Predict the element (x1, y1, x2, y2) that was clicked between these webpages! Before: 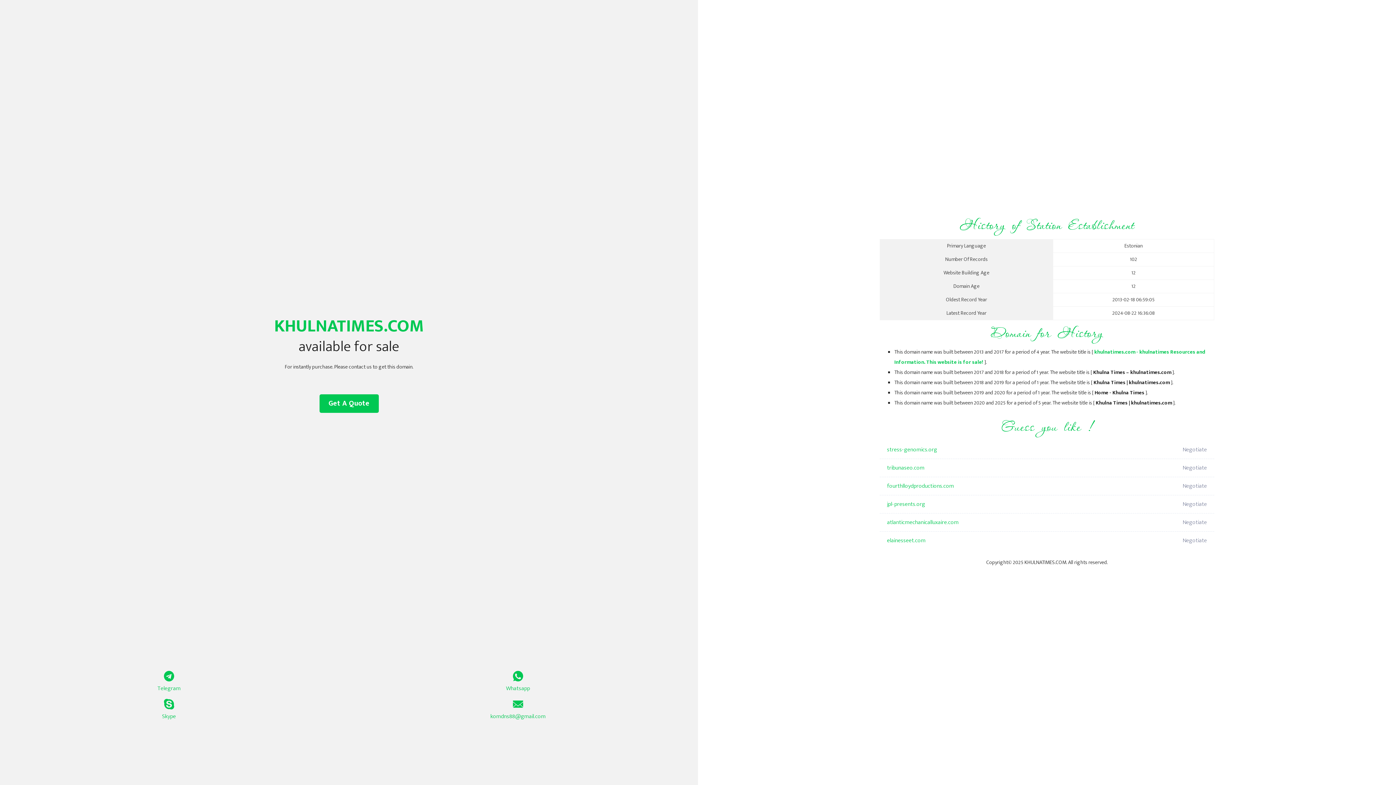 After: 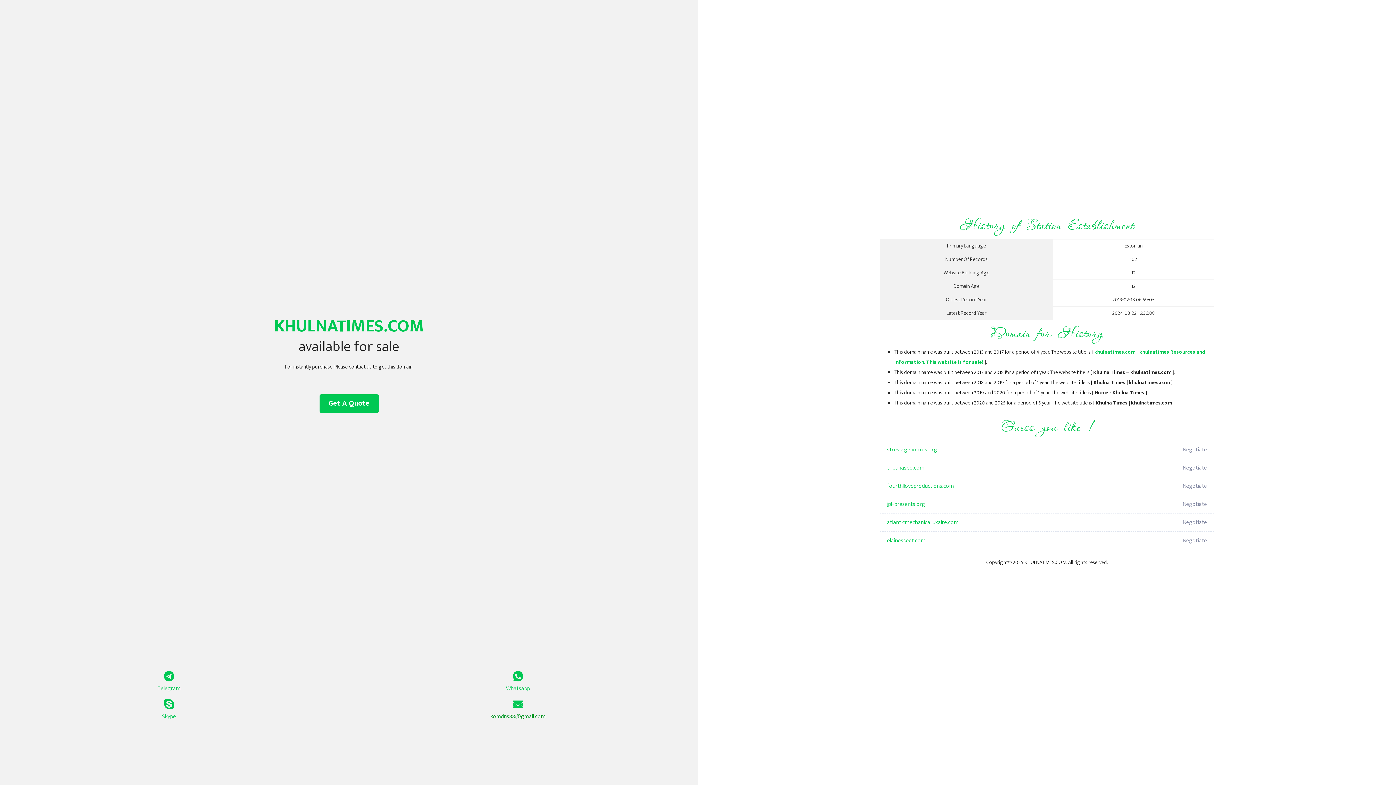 Action: bbox: (349, 699, 687, 721) label: komdns88@gmail.com